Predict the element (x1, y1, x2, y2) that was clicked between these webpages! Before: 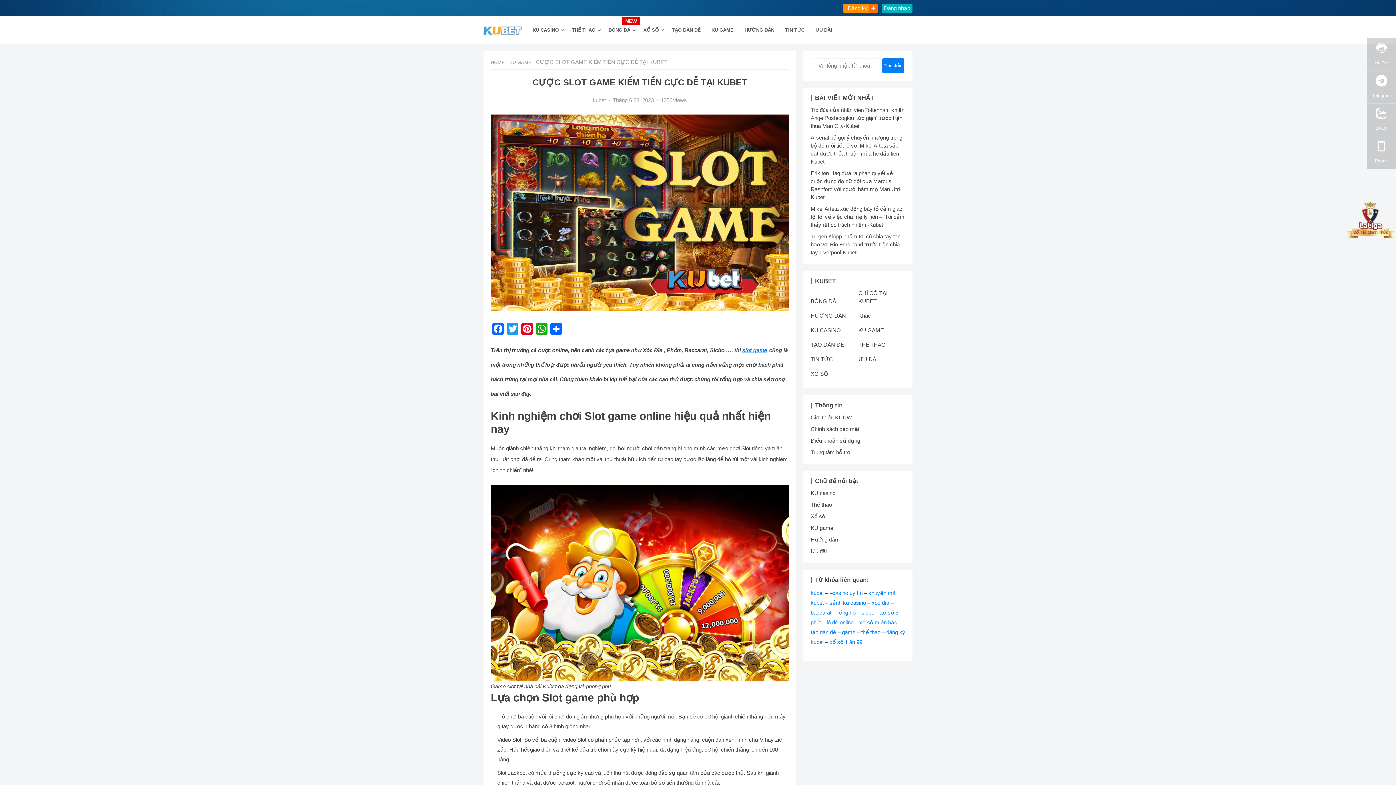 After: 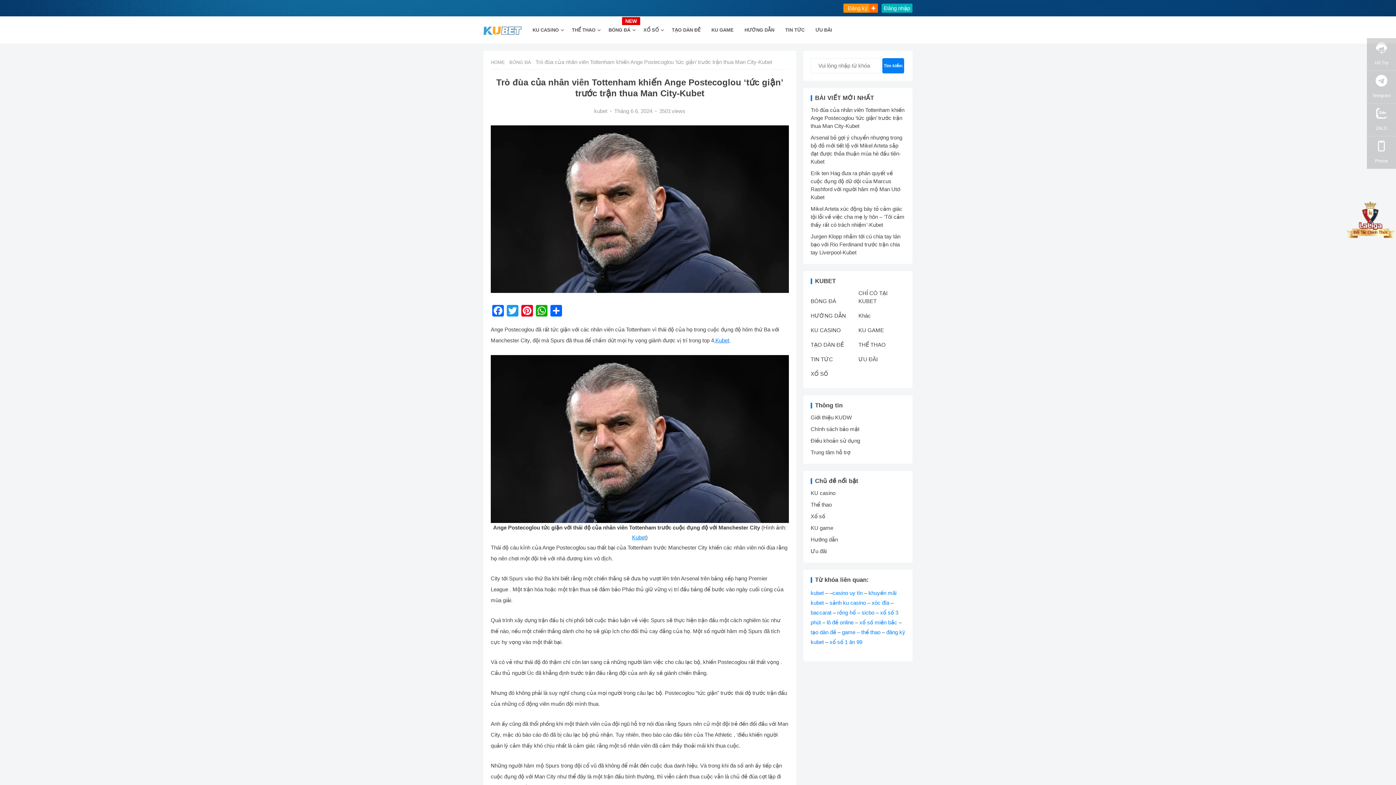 Action: bbox: (810, 106, 904, 129) label: Trò đùa của nhân viên Tottenham khiến Ange Postecoglou ‘tức giận’ trước trận thua Man City-Kubet